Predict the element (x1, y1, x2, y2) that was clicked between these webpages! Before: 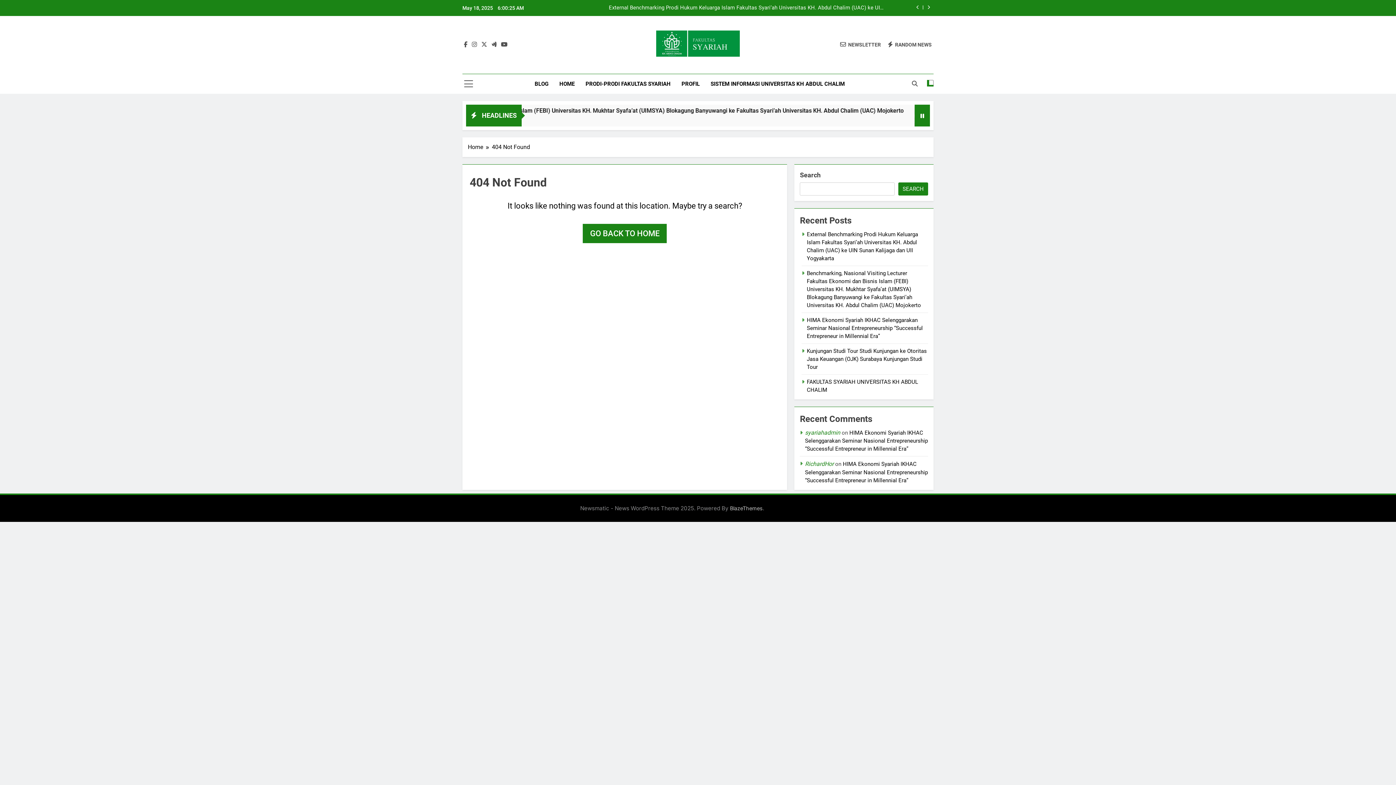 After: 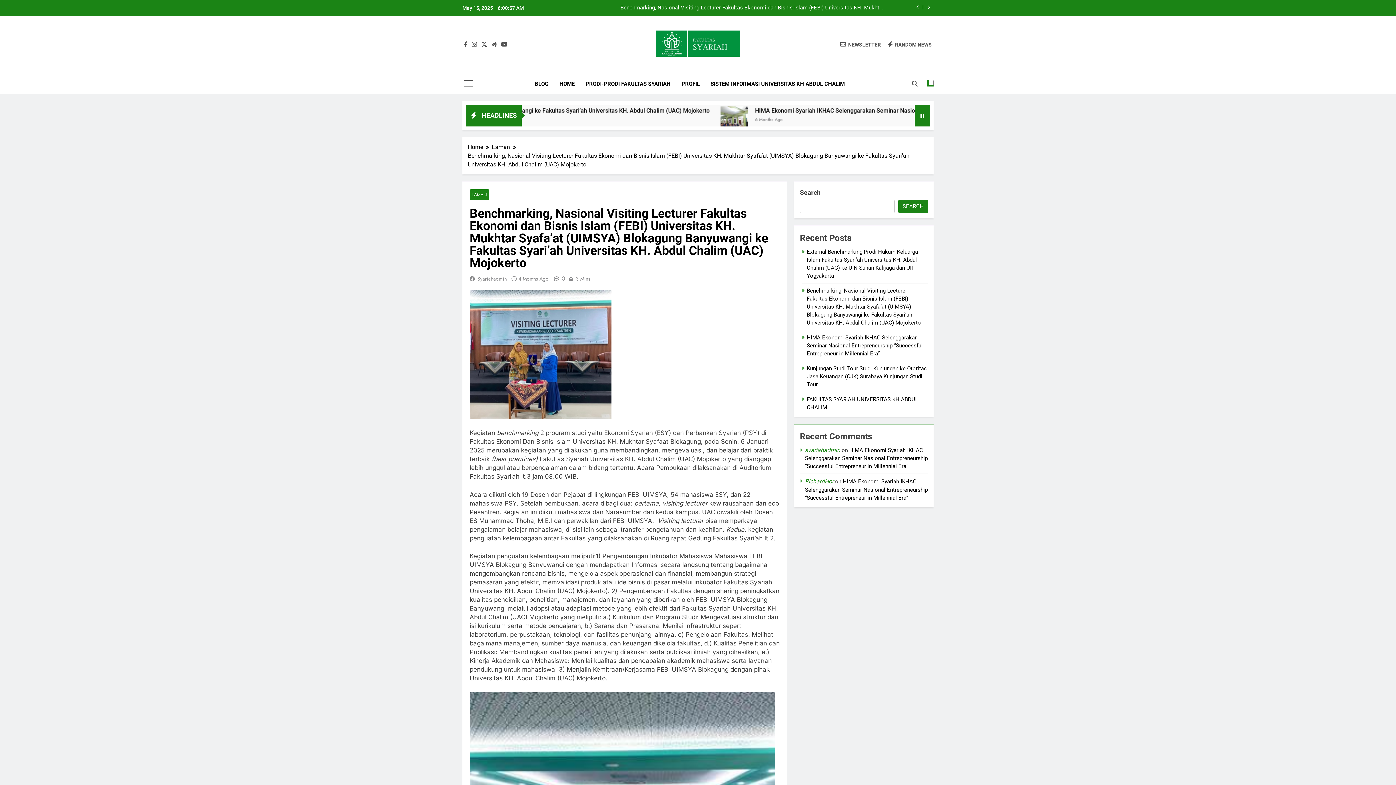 Action: bbox: (807, 270, 921, 308) label: Benchmarking, Nasional Visiting Lecturer Fakultas Ekonomi dan Bisnis Islam (FEBI) Universitas KH. Mukhtar Syafa’at (UIMSYA) Blokagung Banyuwangi ke Fakultas Syari’ah Universitas KH. Abdul Chalim (UAC) Mojokerto